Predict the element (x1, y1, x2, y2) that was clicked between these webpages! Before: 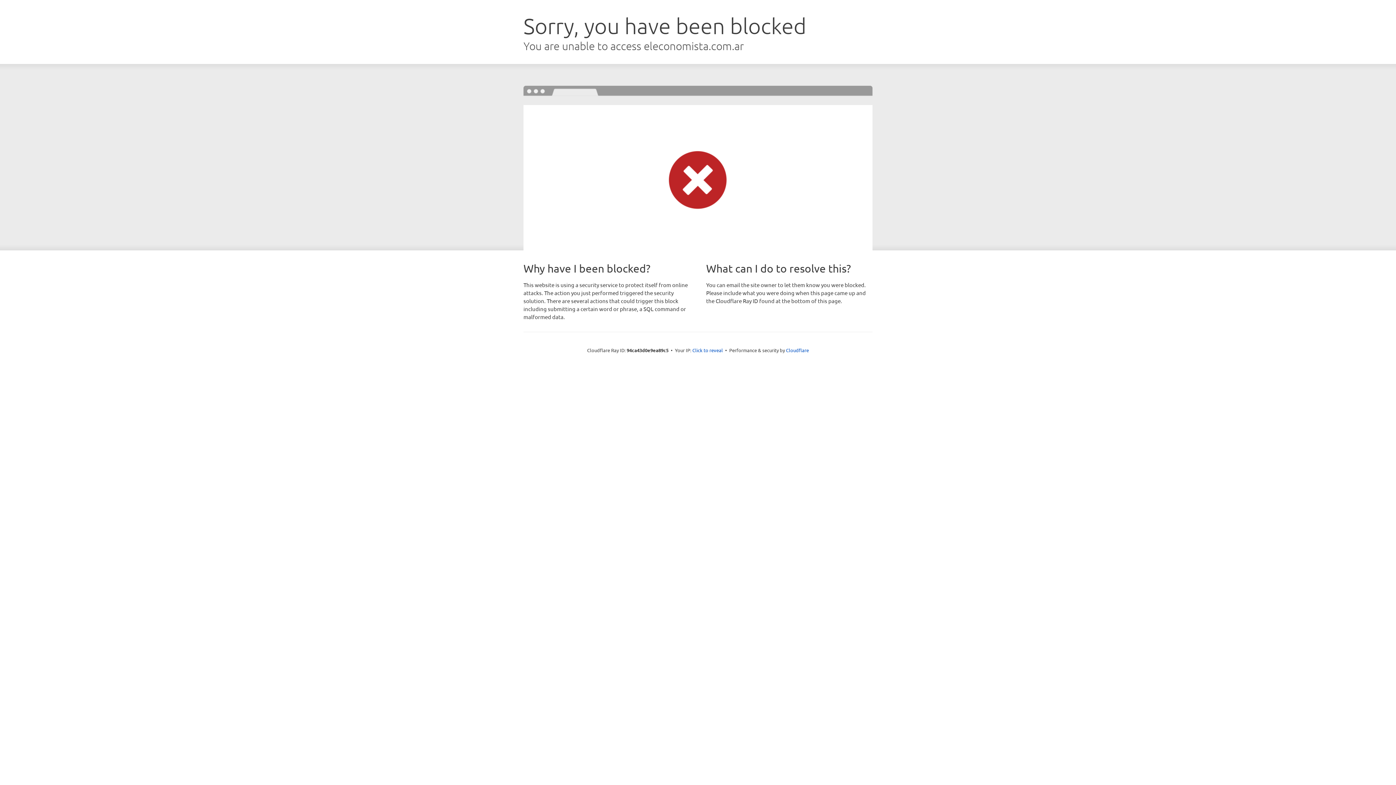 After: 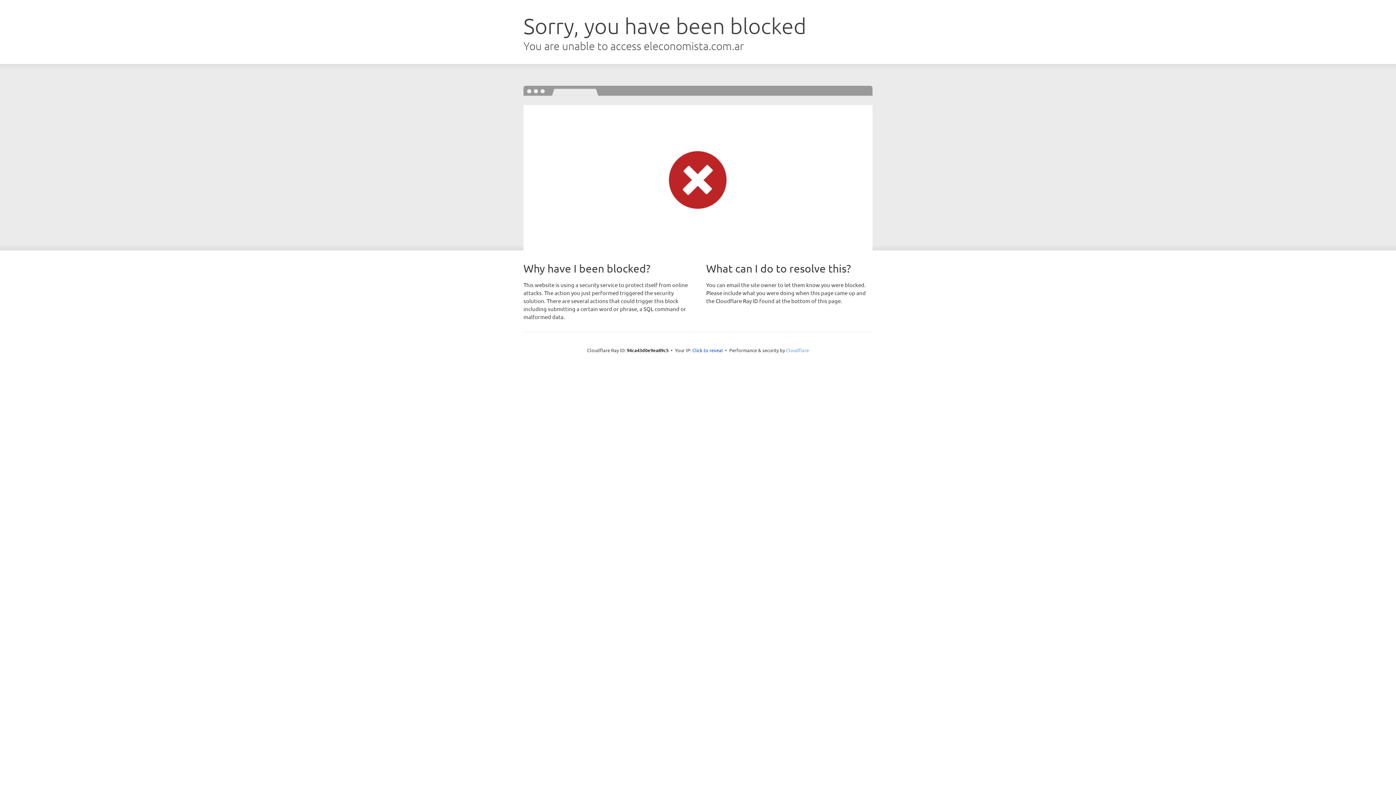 Action: bbox: (786, 347, 809, 353) label: Cloudflare